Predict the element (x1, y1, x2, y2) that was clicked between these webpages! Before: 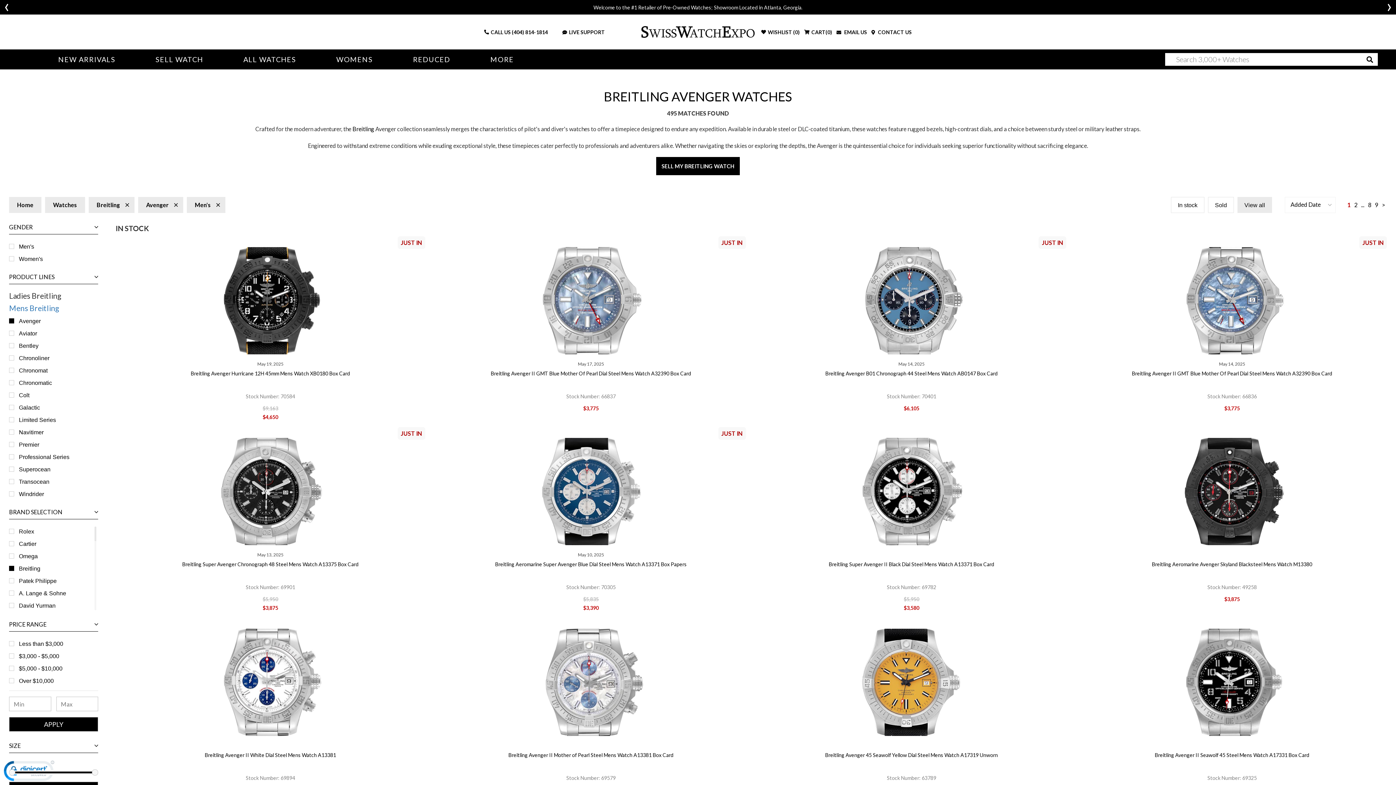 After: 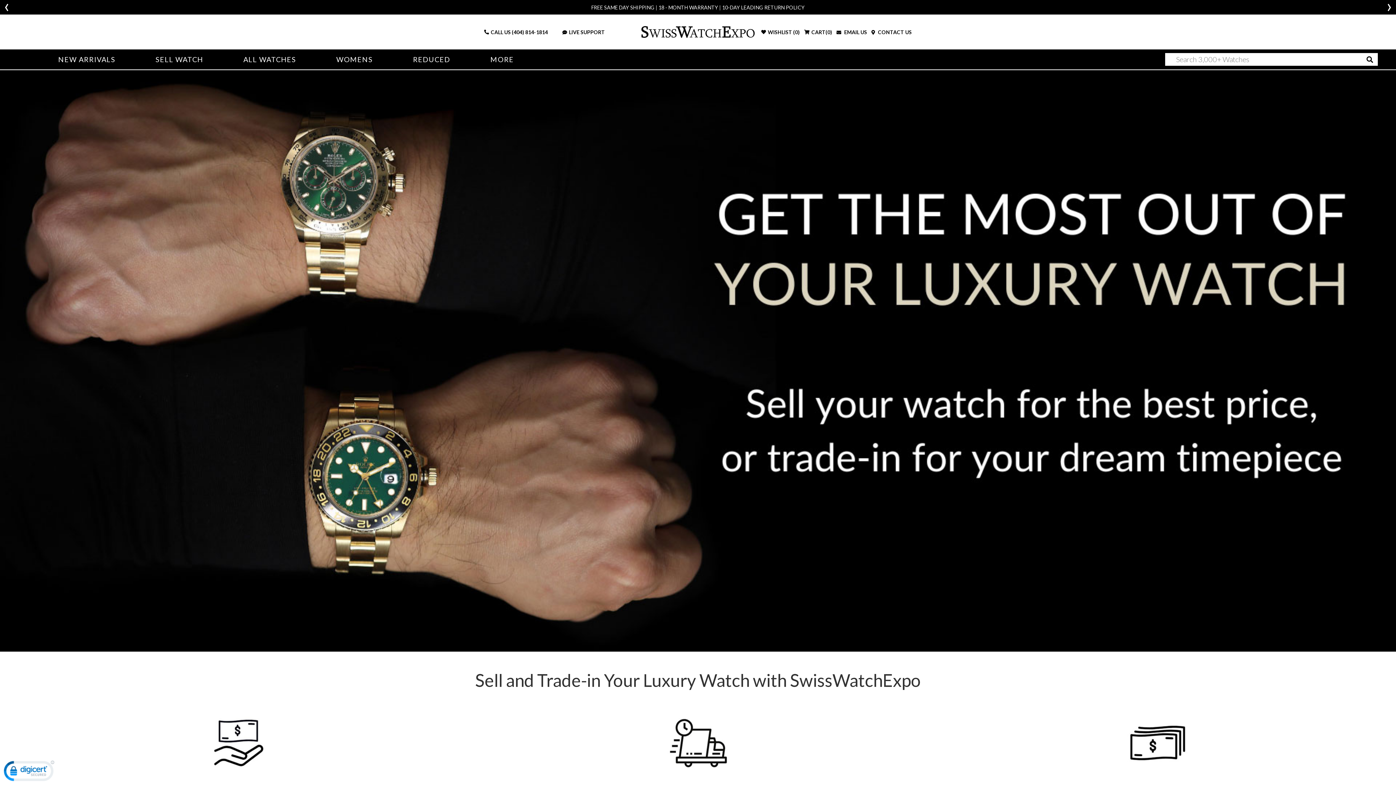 Action: bbox: (155, 49, 203, 69) label: SELL WATCH